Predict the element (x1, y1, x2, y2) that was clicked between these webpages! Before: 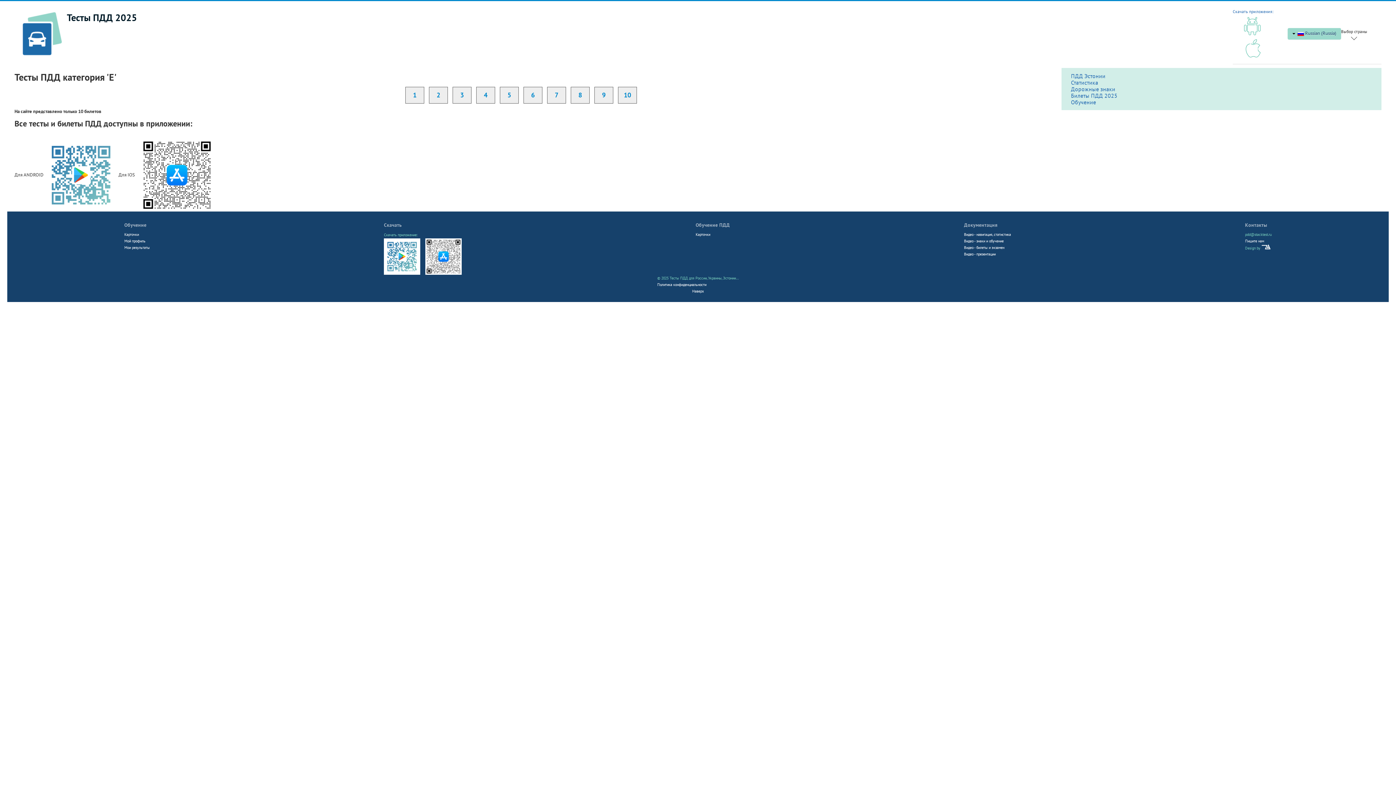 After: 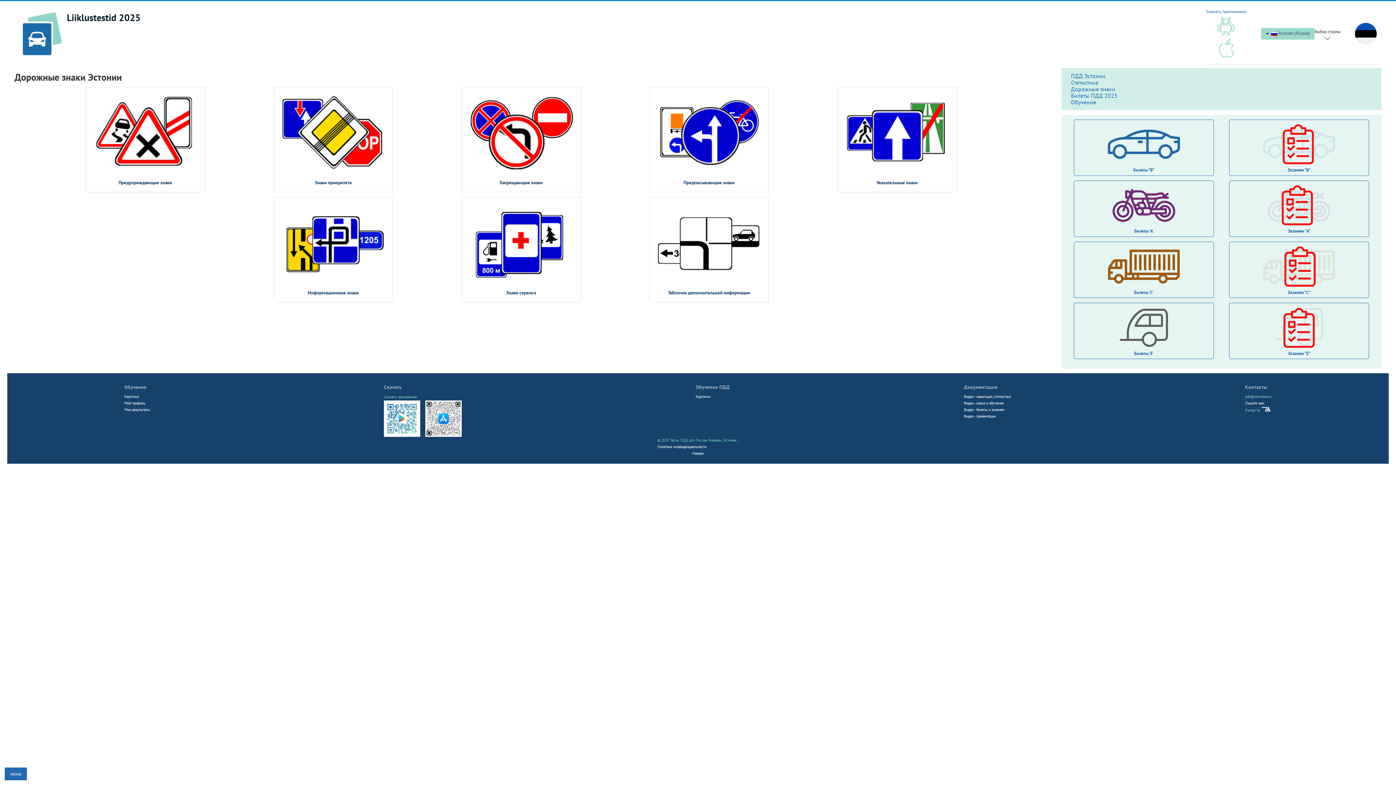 Action: label: Дорожные знаки bbox: (1071, 85, 1377, 92)